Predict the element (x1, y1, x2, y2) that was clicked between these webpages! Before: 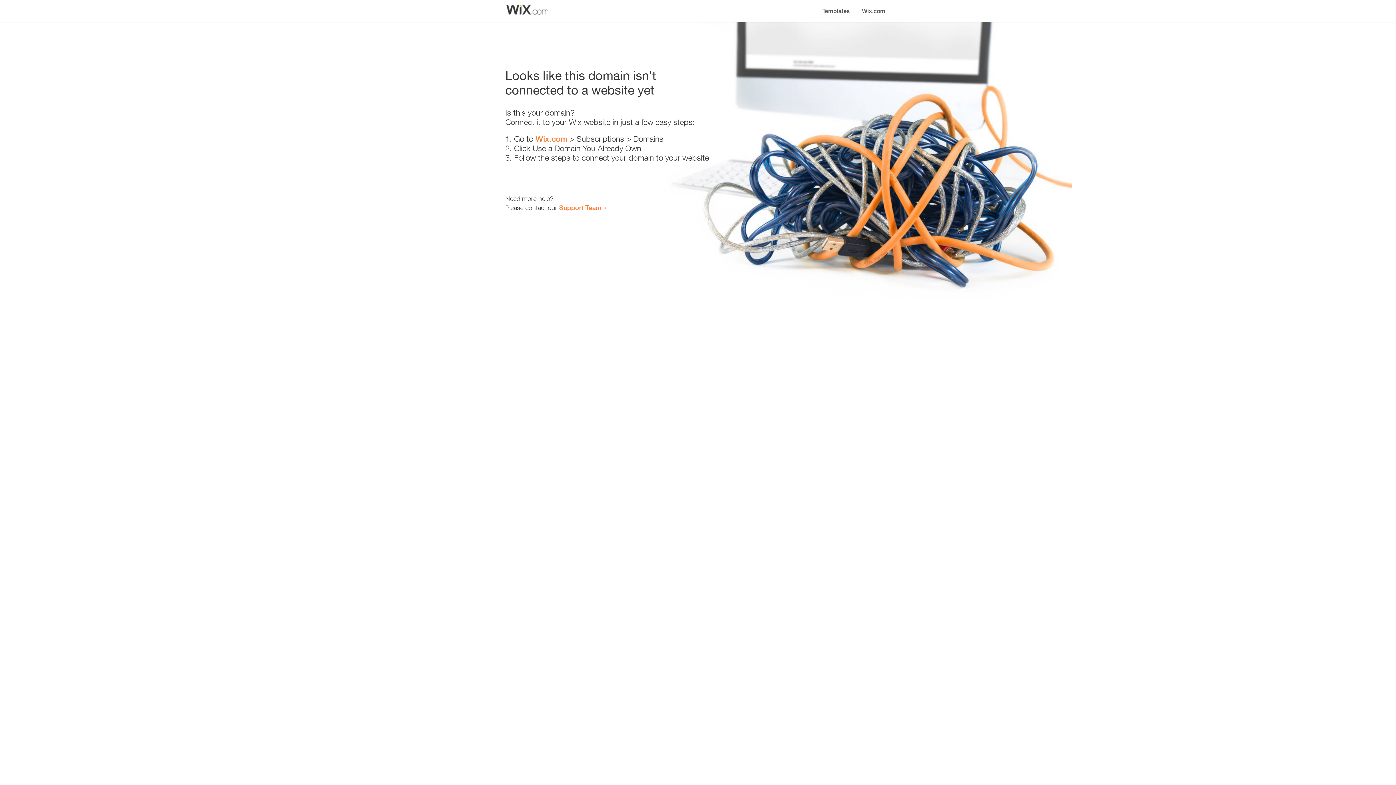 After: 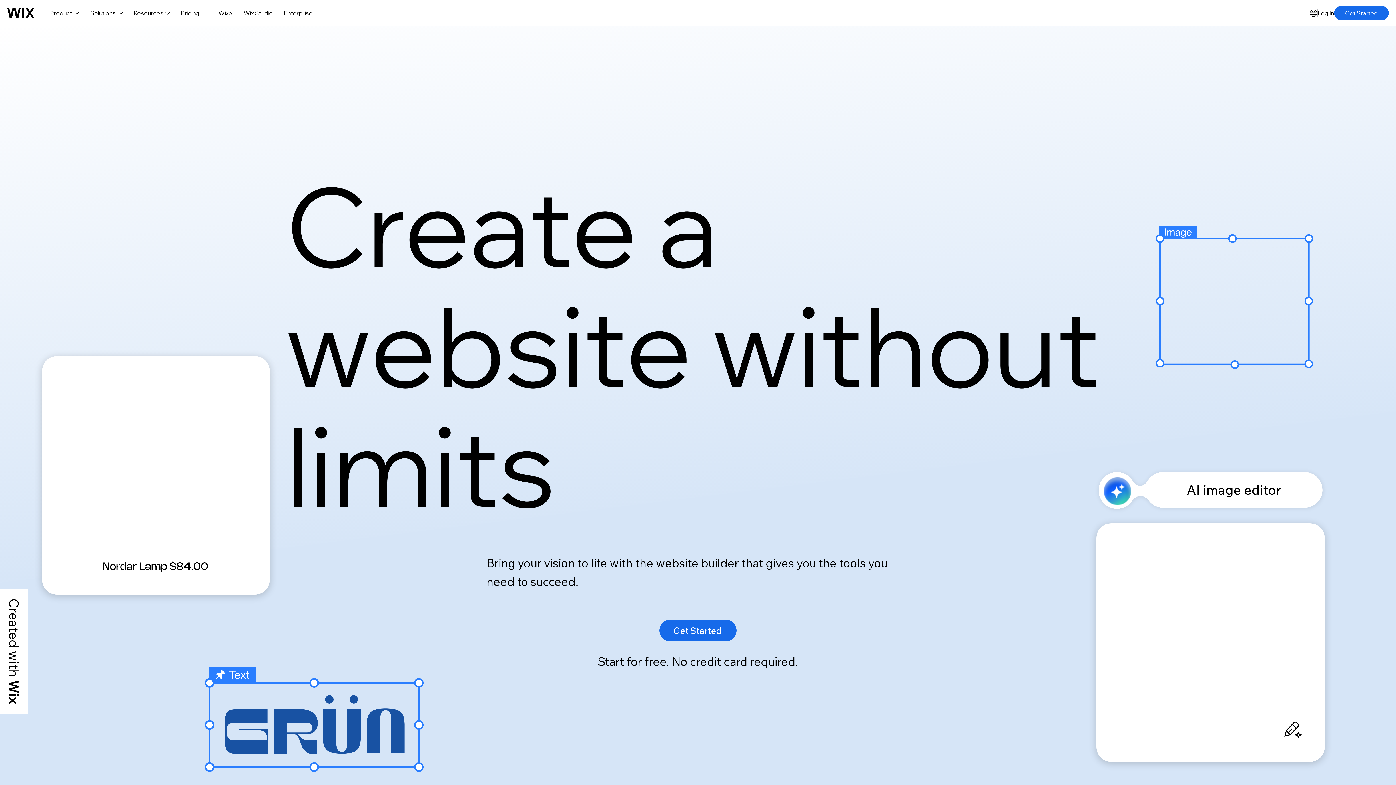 Action: bbox: (856, 0, 890, 14) label: Wix.com